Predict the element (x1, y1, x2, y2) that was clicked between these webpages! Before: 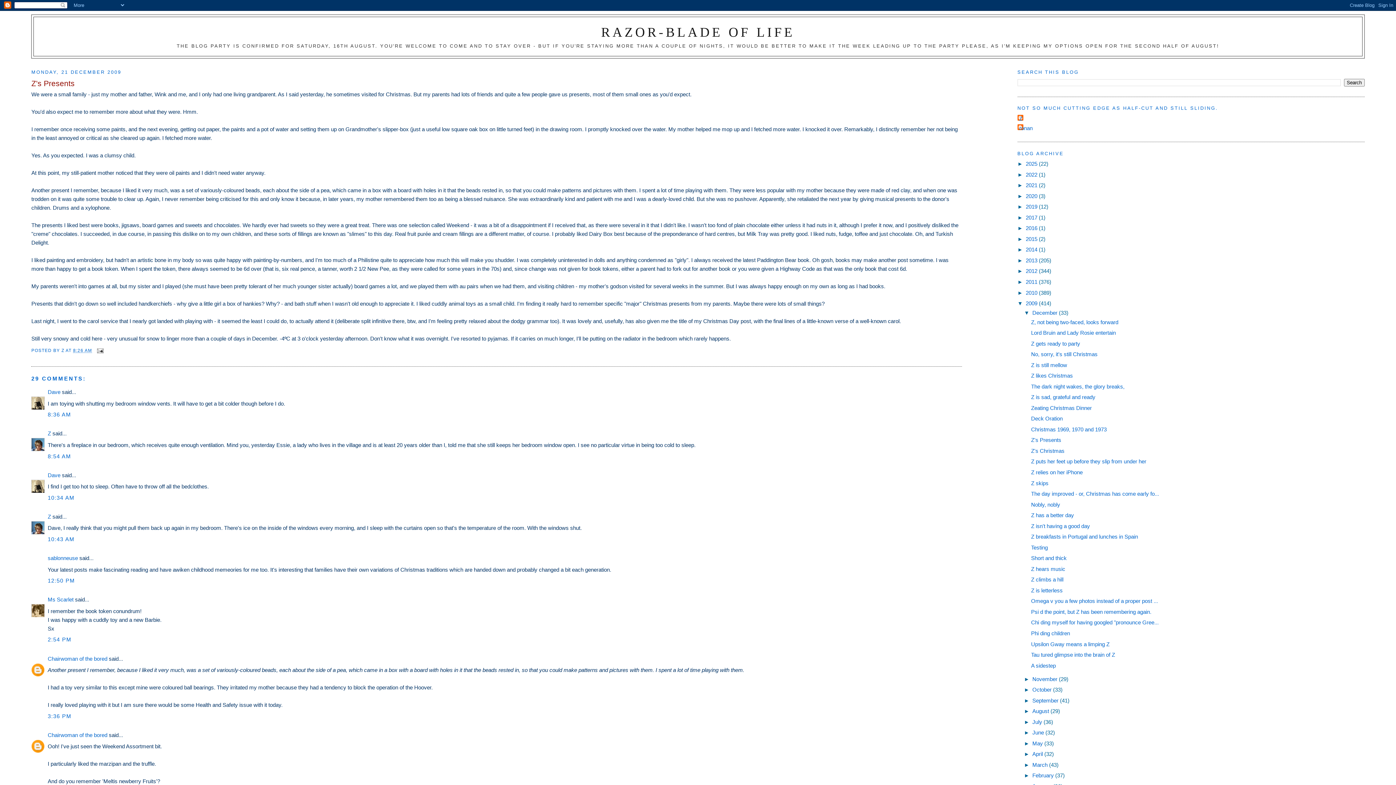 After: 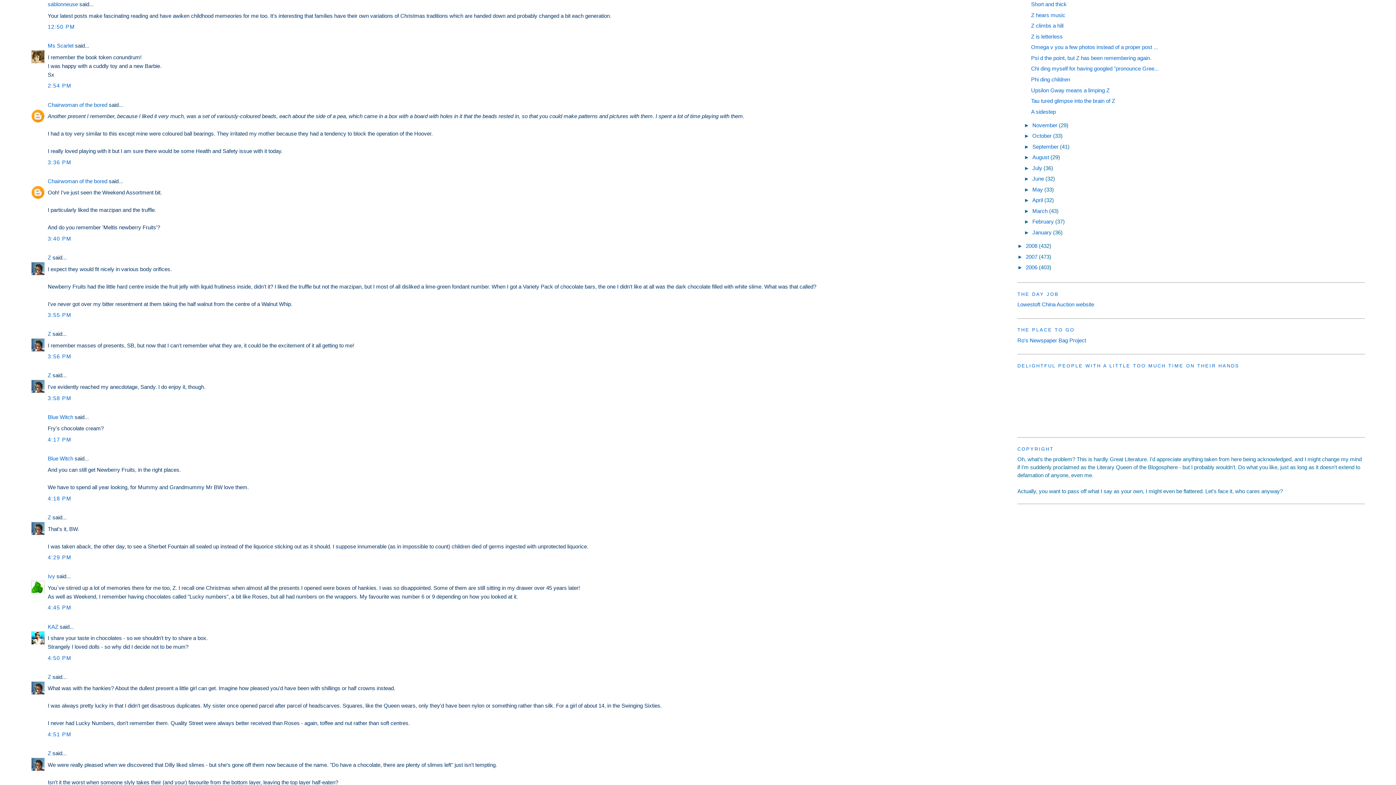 Action: bbox: (47, 577, 75, 584) label: 12:50 PM